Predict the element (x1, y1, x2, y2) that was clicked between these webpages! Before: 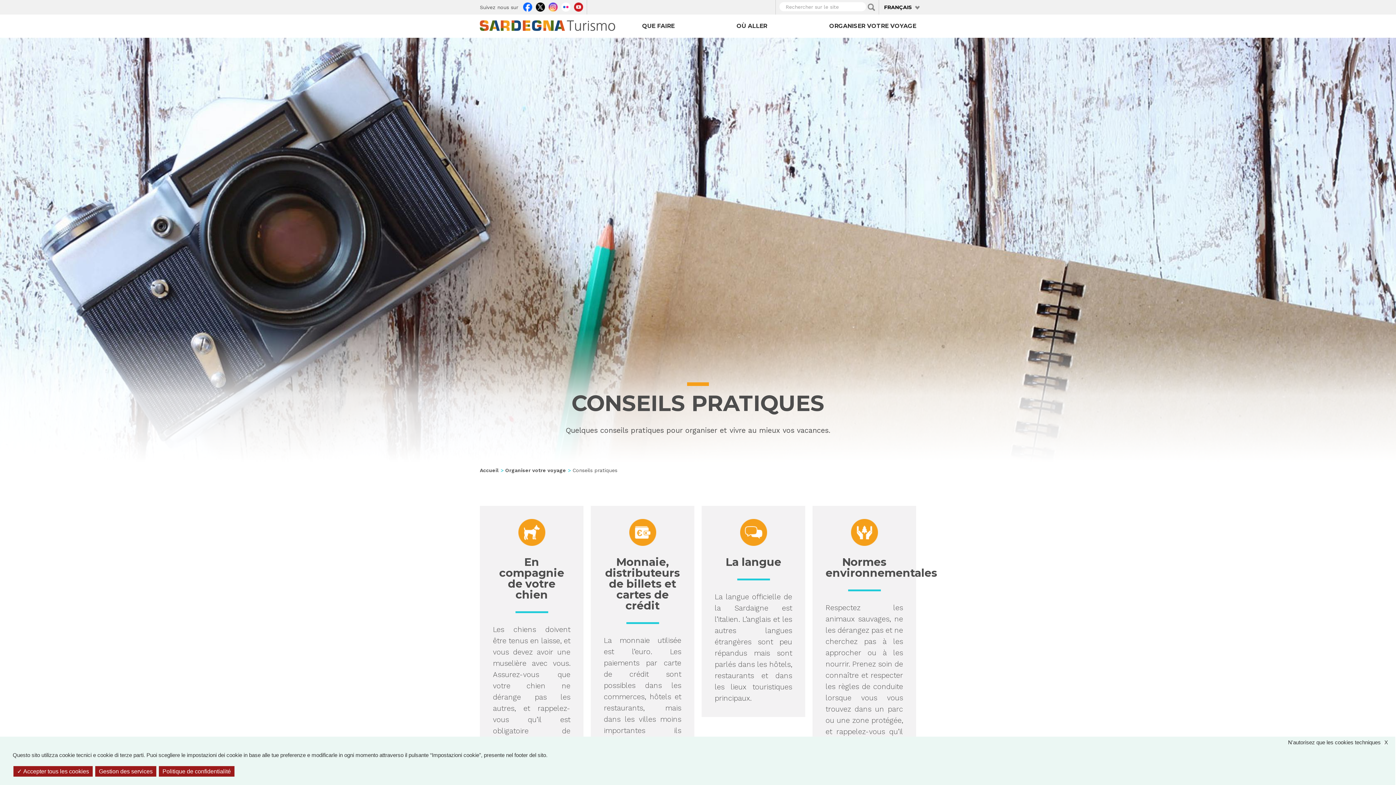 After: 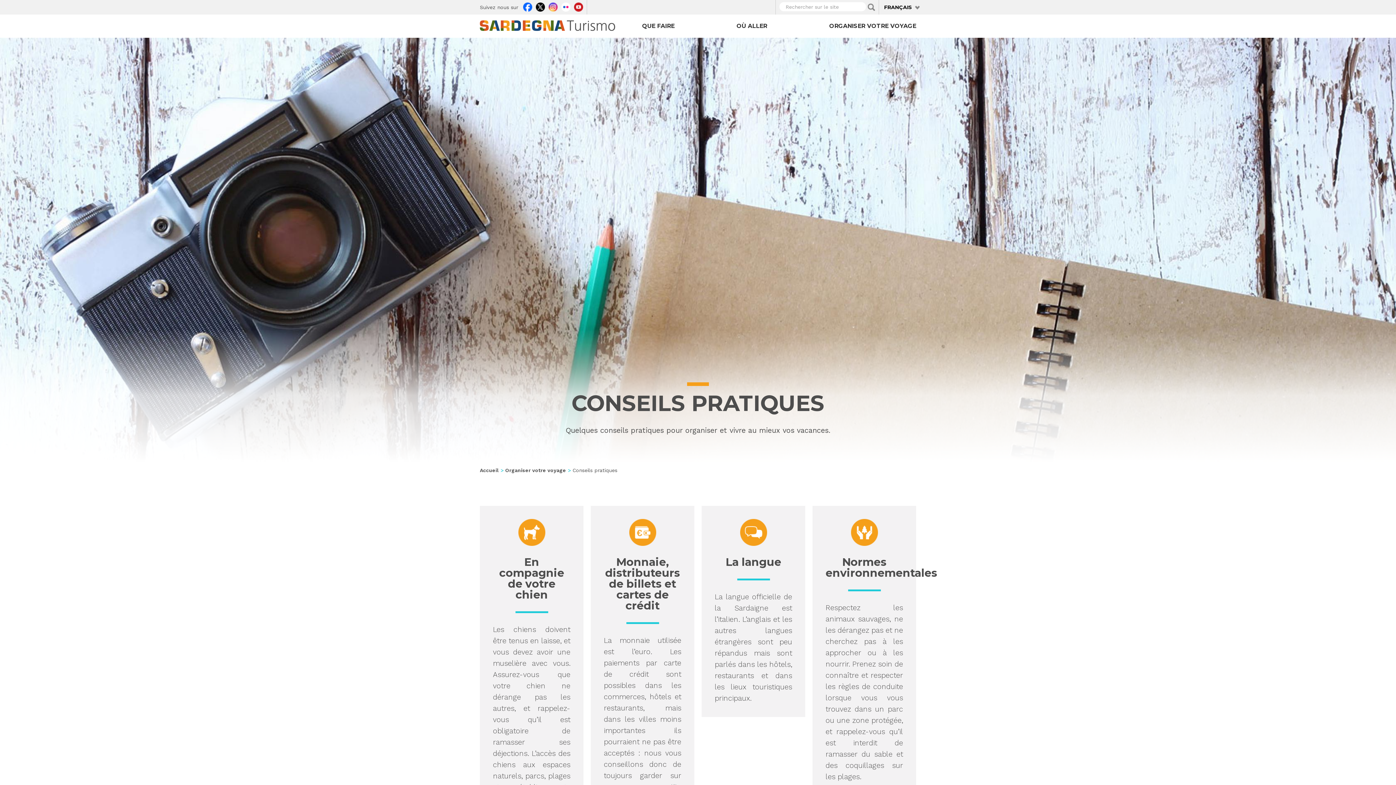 Action: label:  Accepter tous les cookies bbox: (13, 766, 92, 777)